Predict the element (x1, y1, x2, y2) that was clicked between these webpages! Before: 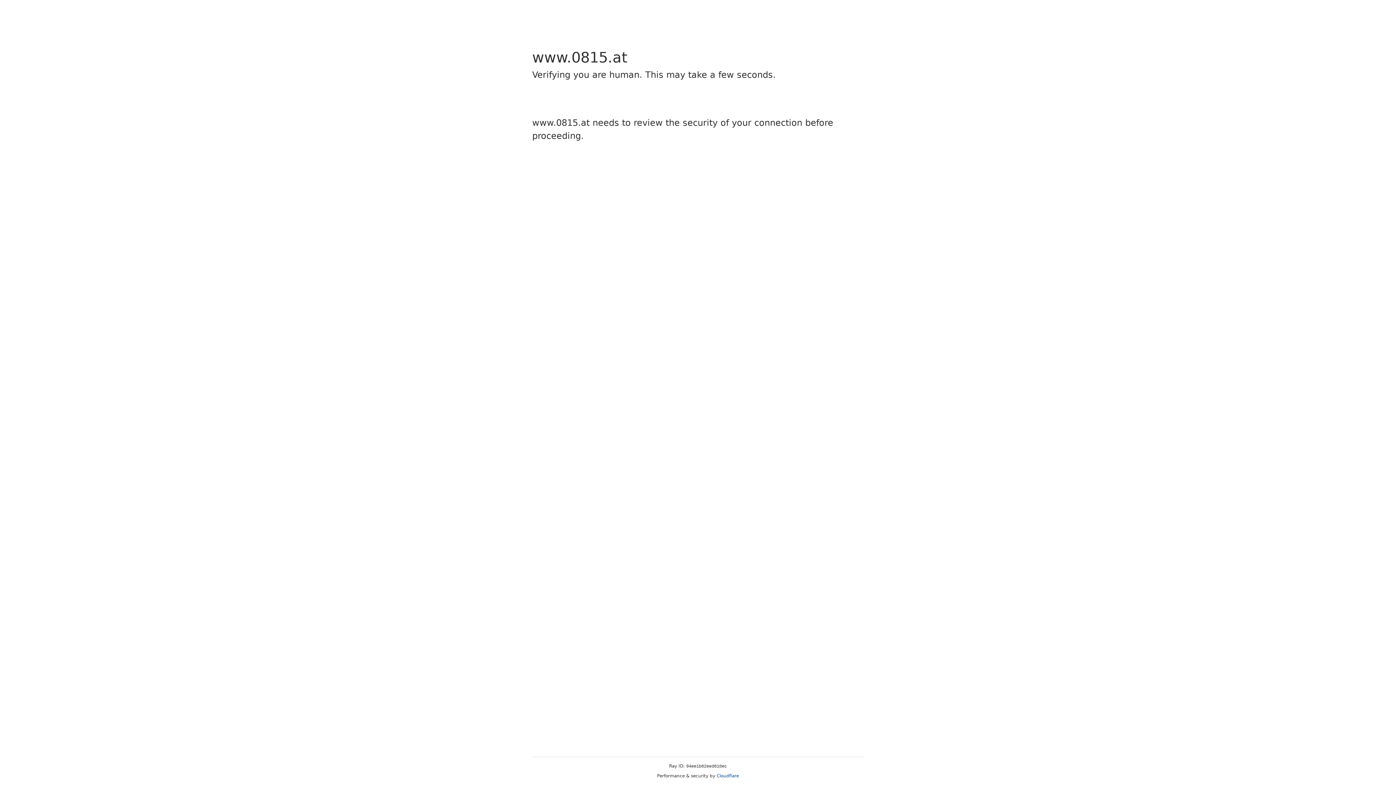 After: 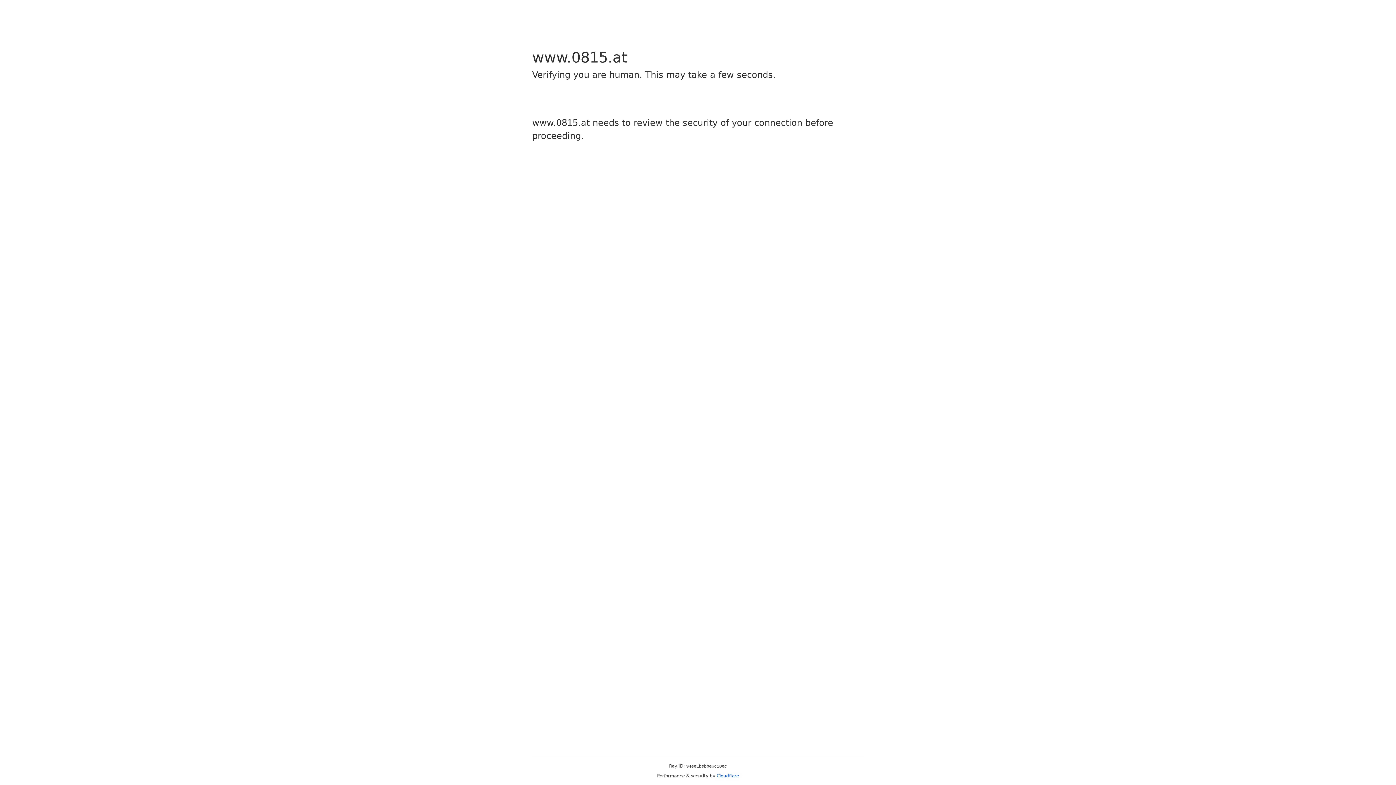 Action: bbox: (716, 773, 739, 778) label: Cloudflare